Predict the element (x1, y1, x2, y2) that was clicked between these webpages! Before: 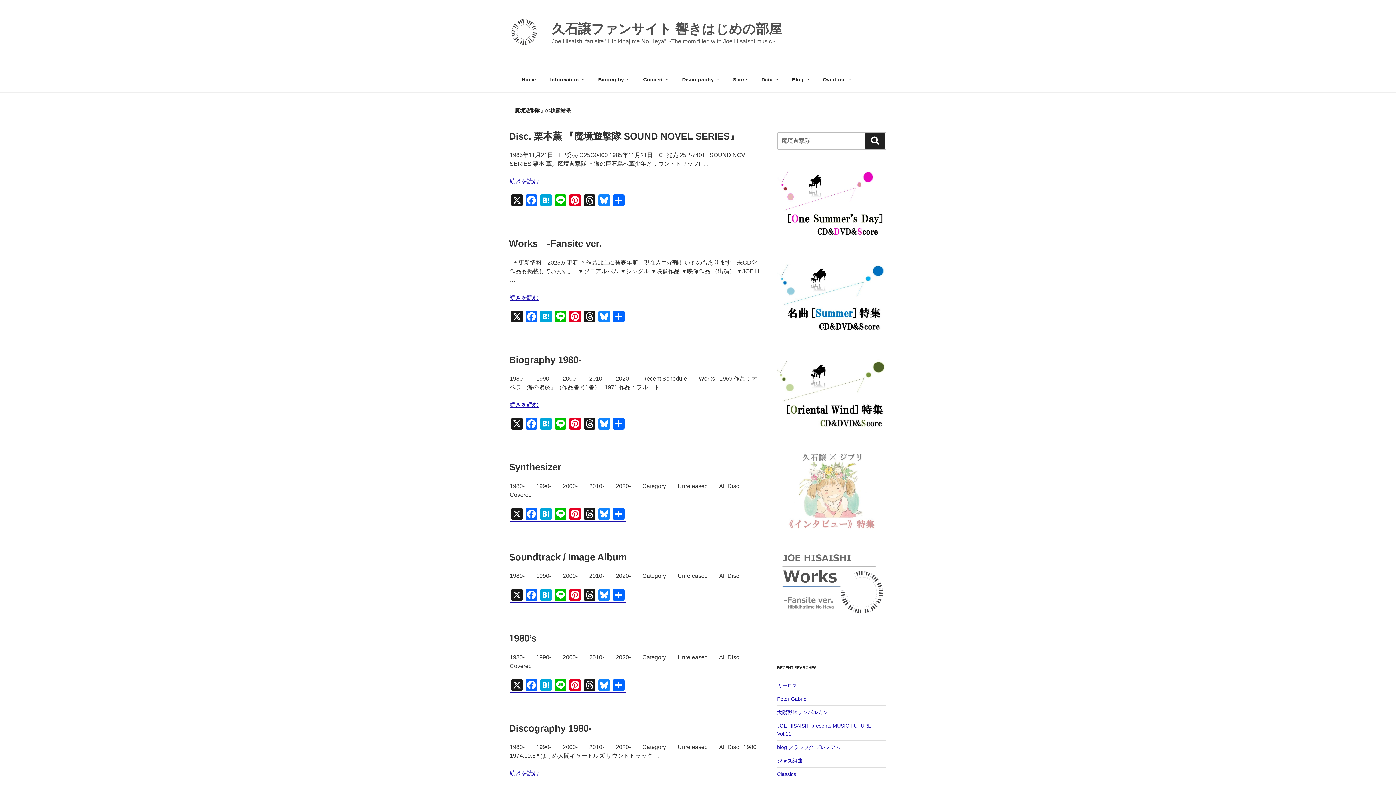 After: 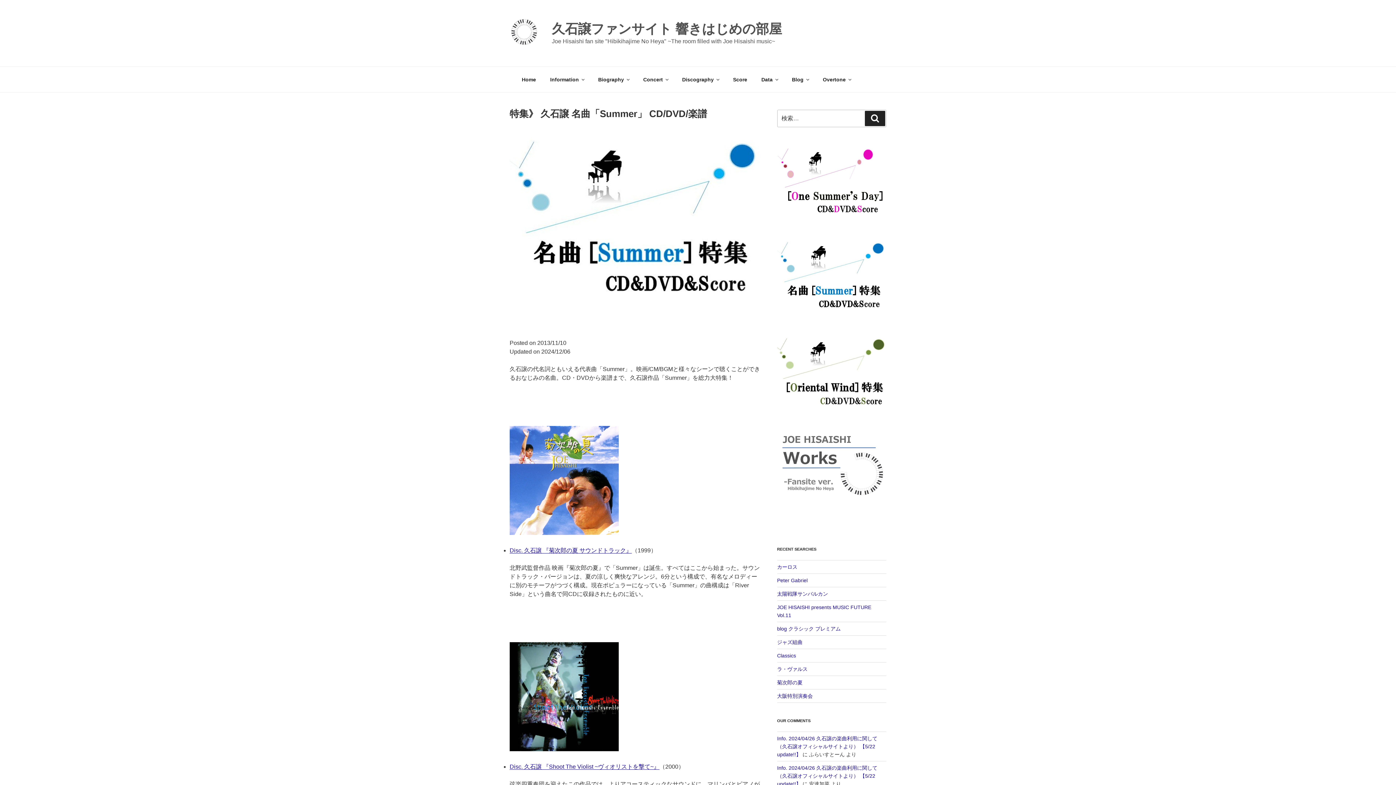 Action: bbox: (777, 333, 886, 339)